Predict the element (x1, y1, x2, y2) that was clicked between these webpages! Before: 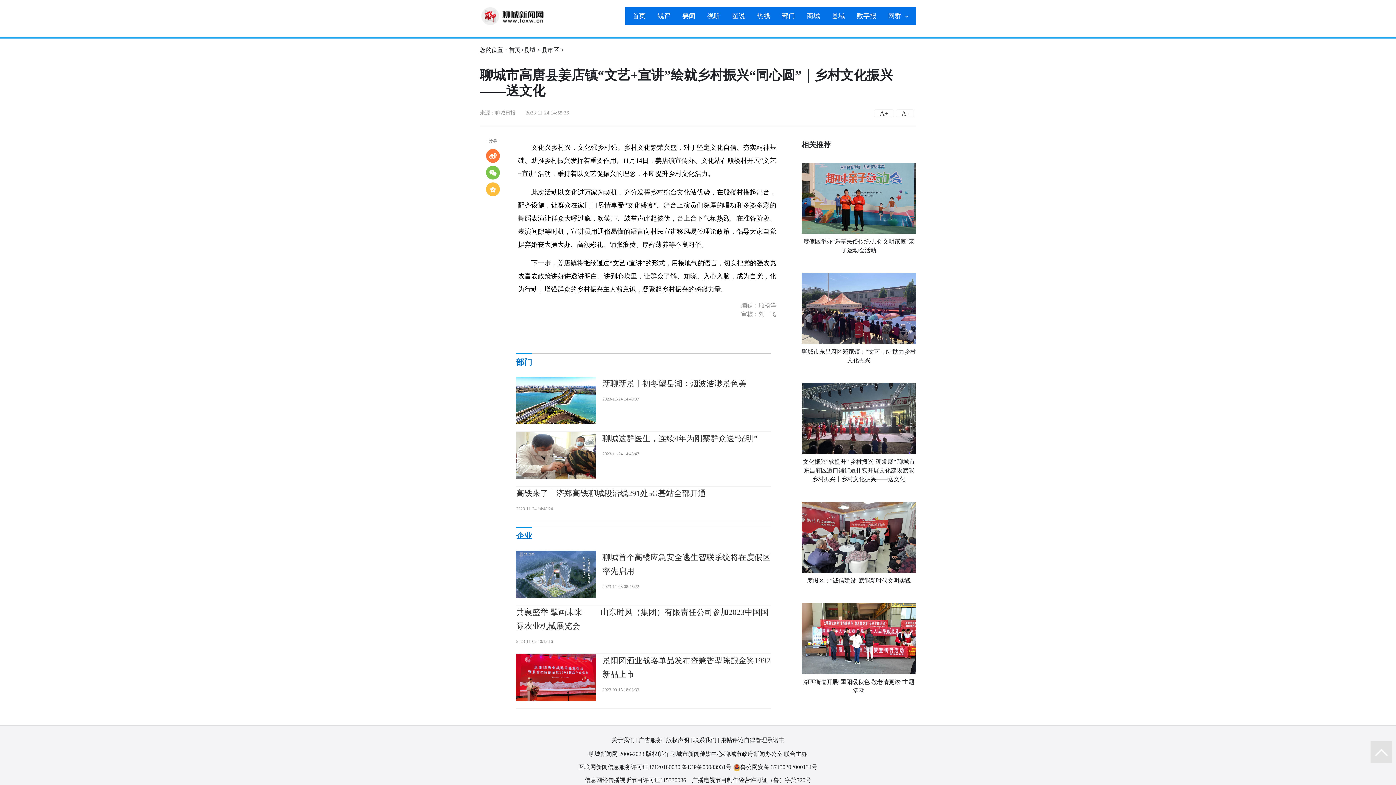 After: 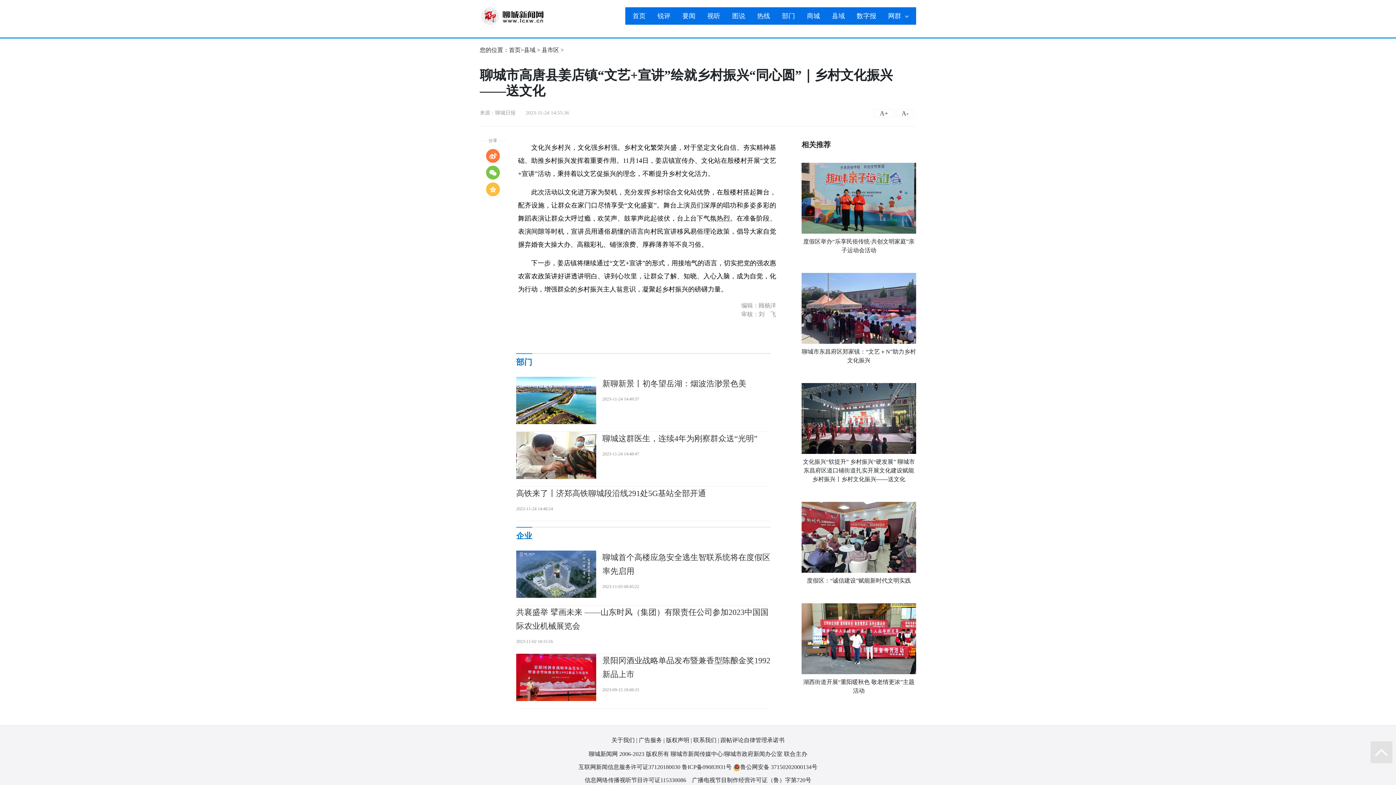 Action: bbox: (509, 46, 520, 53) label: 首页